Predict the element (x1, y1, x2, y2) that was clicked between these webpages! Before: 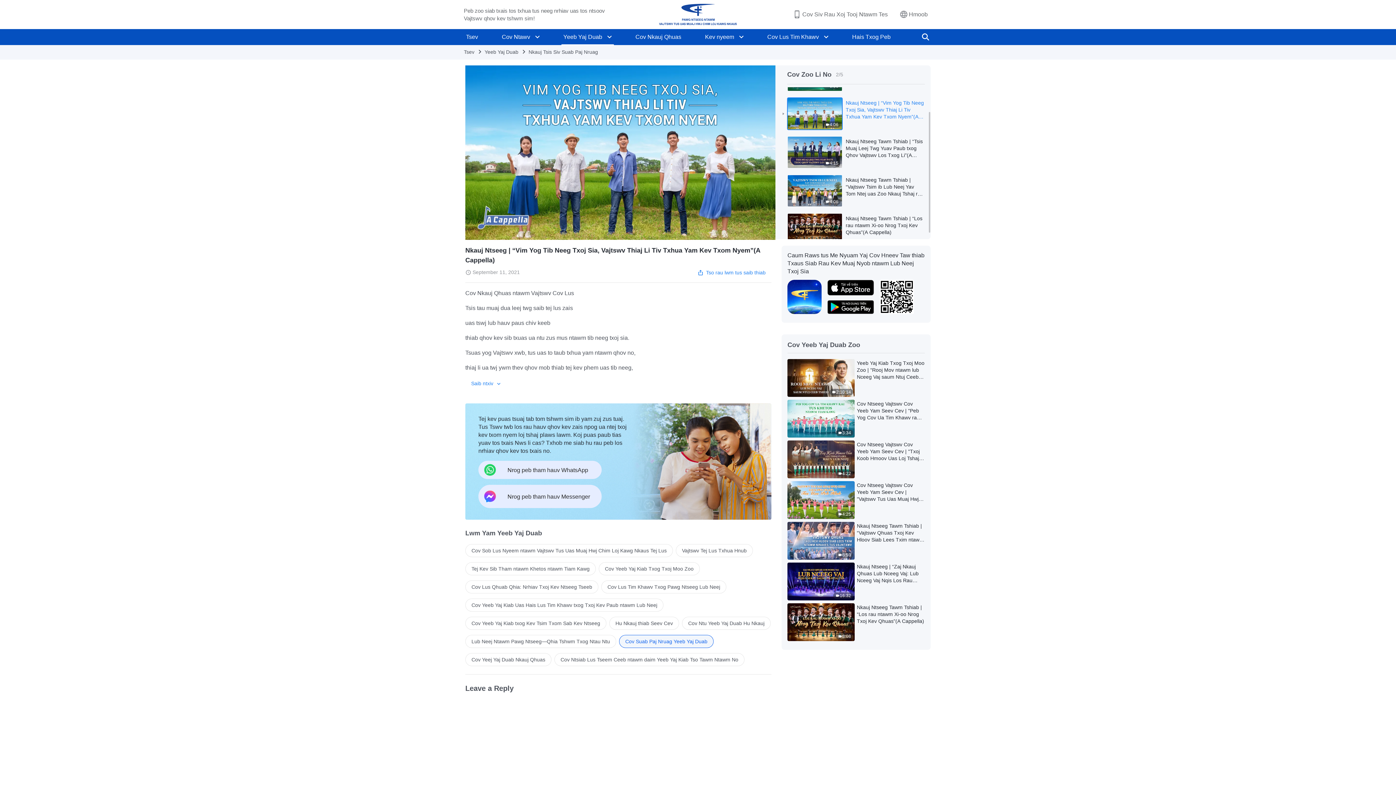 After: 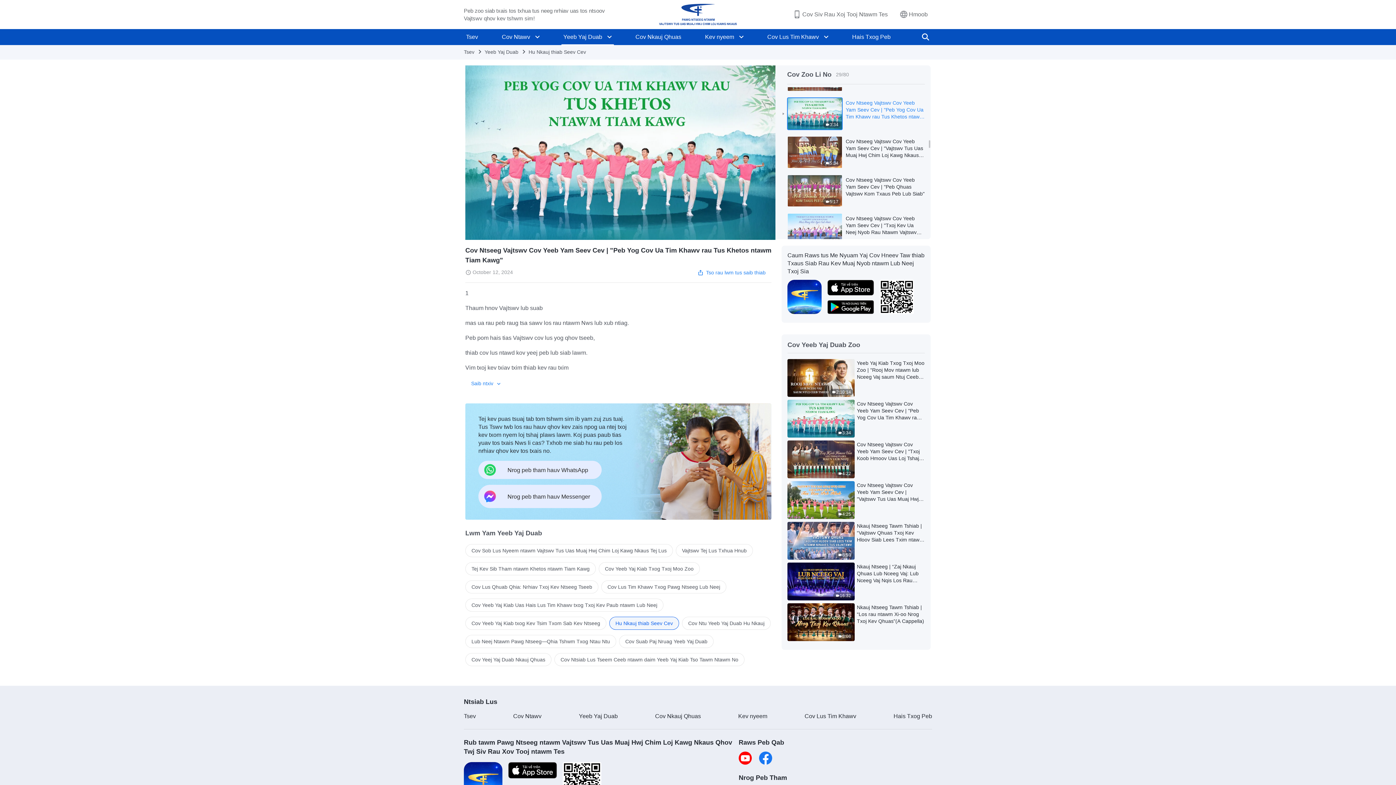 Action: bbox: (857, 400, 925, 421) label: Cov Ntseeg Vajtswv Cov Yeeb Yam Seev Cev | "Peb Yog Cov Ua Tim Khawv rau Tus Khetos ntawm Tiam Kawg"